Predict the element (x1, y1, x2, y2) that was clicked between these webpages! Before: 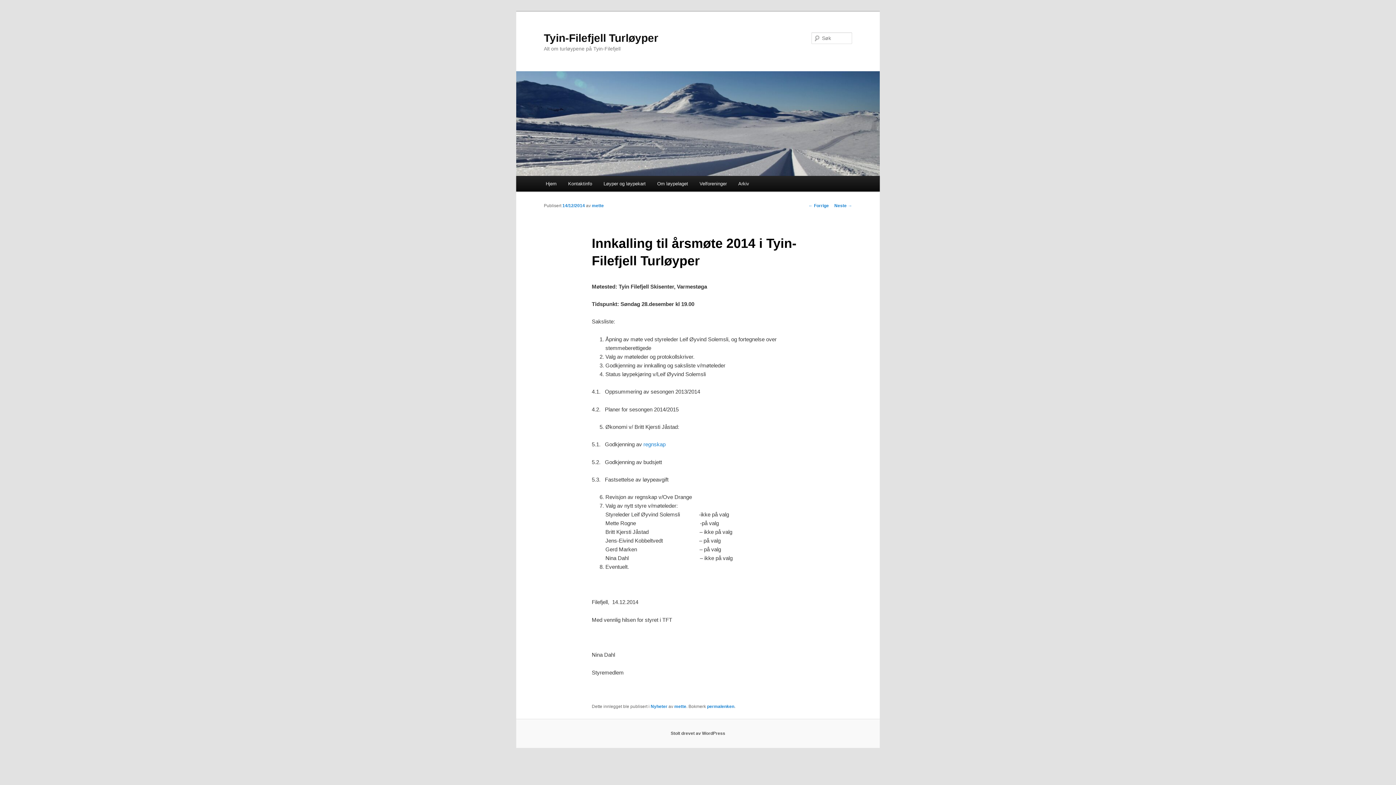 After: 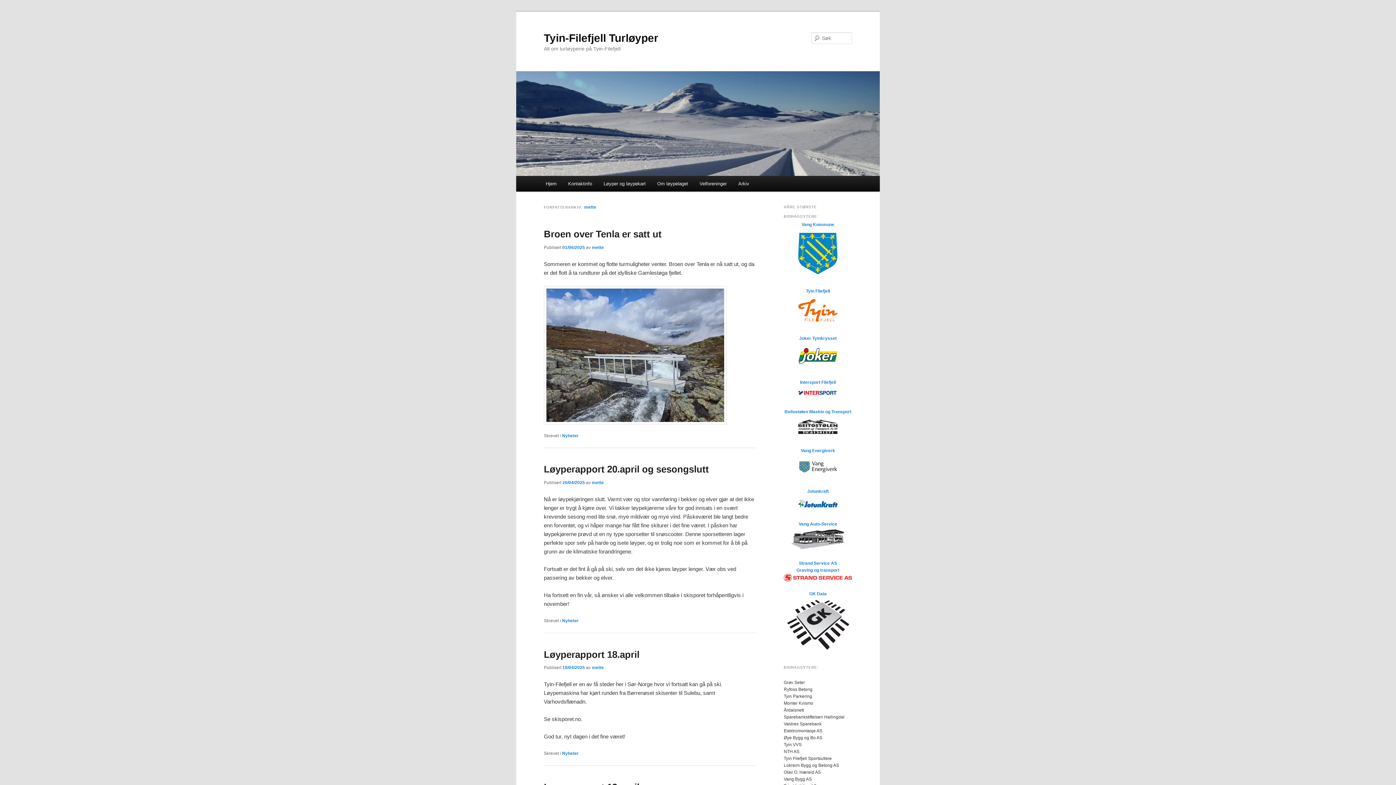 Action: bbox: (674, 704, 686, 709) label: mette